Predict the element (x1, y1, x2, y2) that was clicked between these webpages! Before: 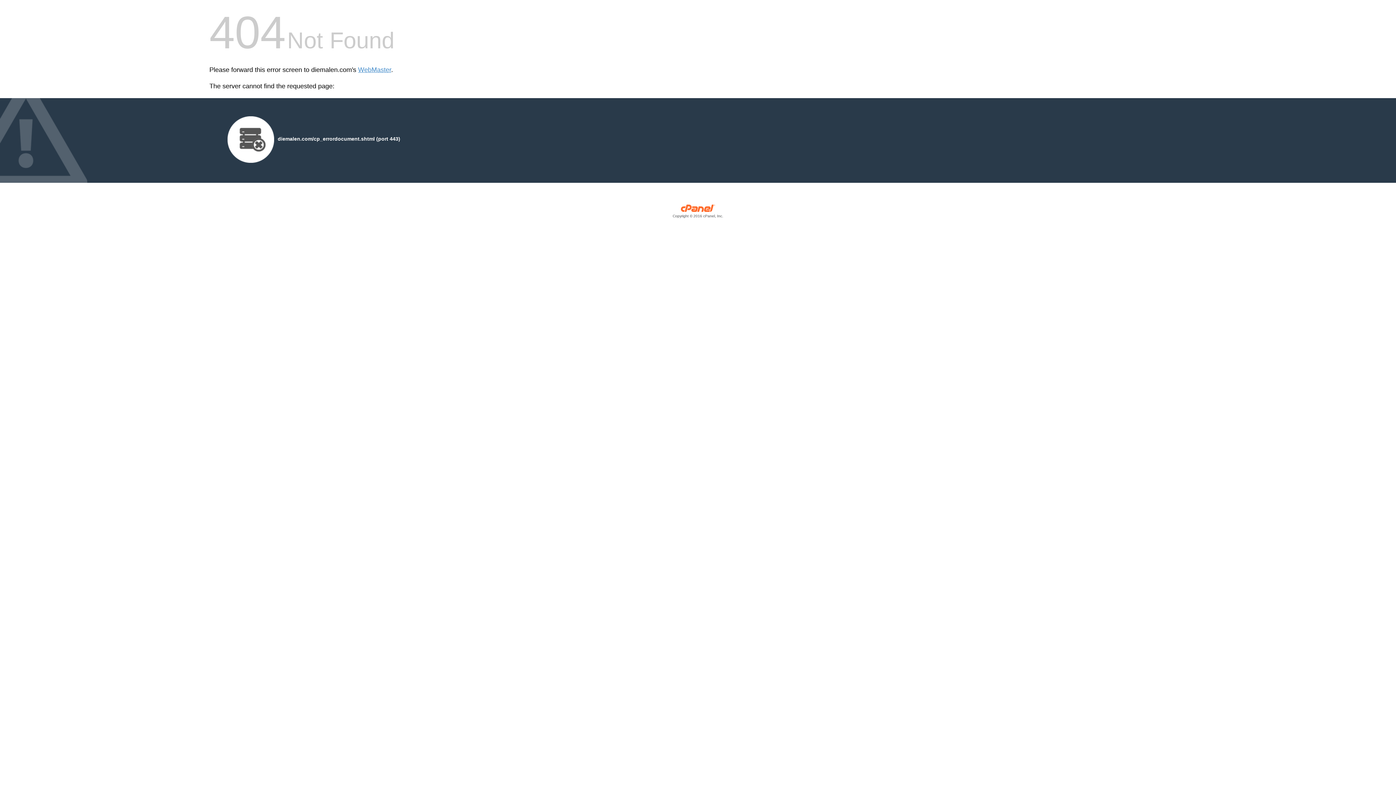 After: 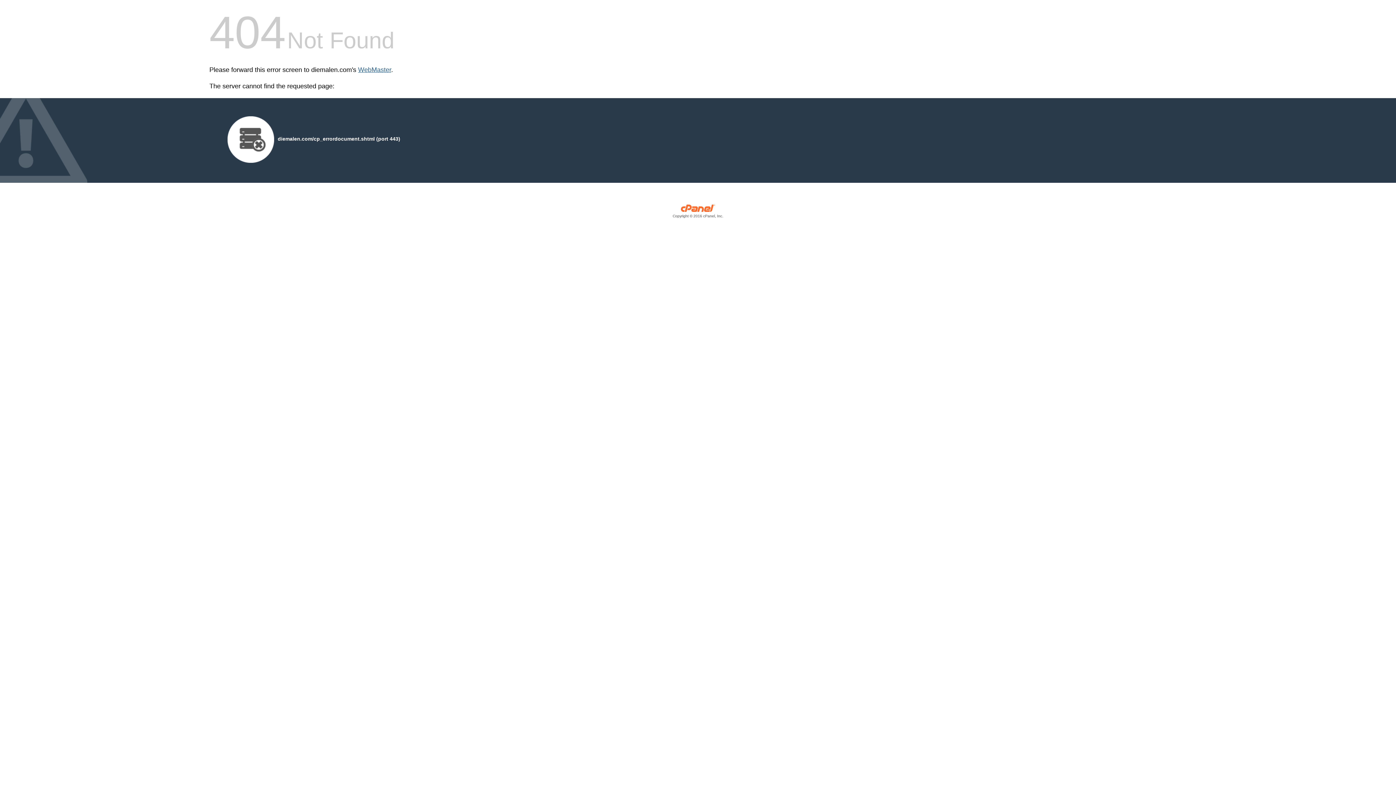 Action: bbox: (358, 66, 391, 73) label: WebMaster